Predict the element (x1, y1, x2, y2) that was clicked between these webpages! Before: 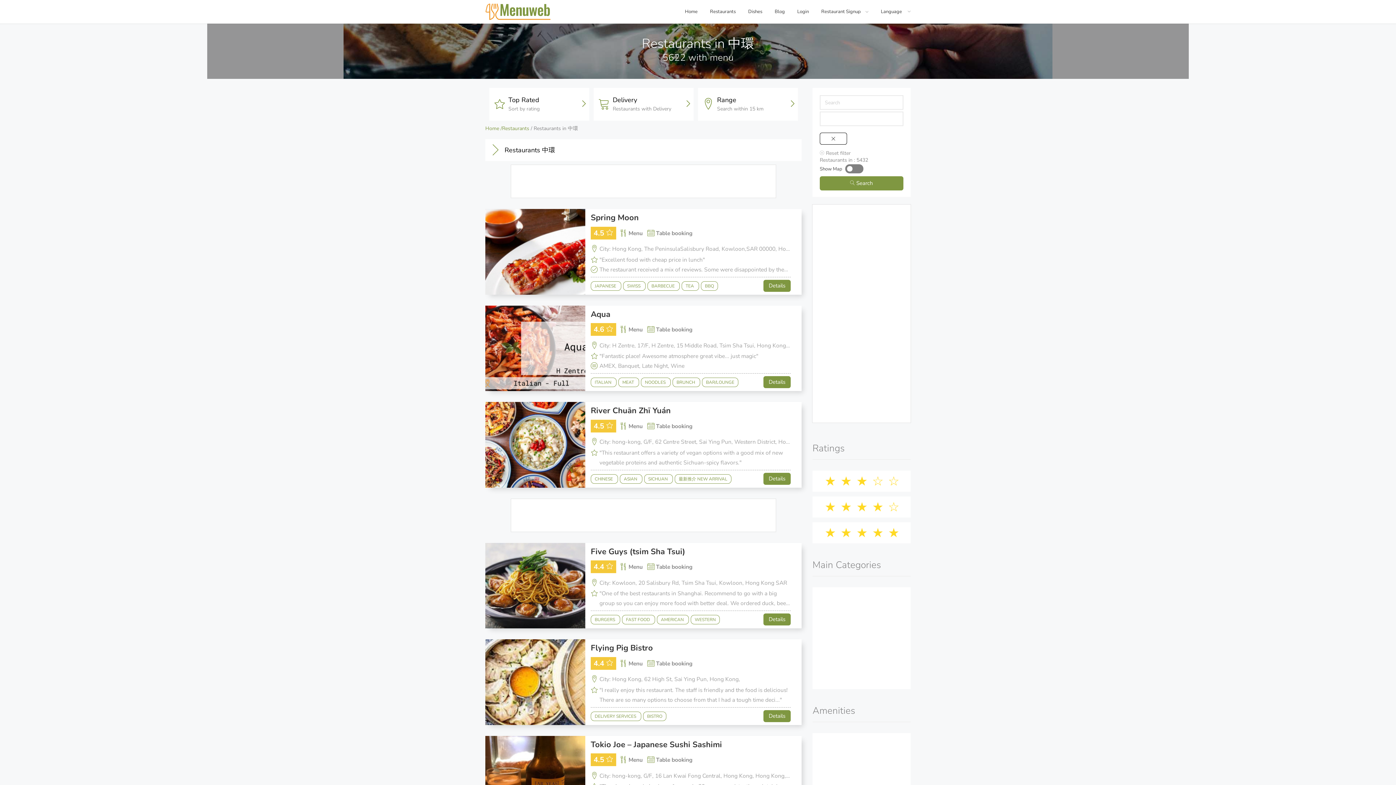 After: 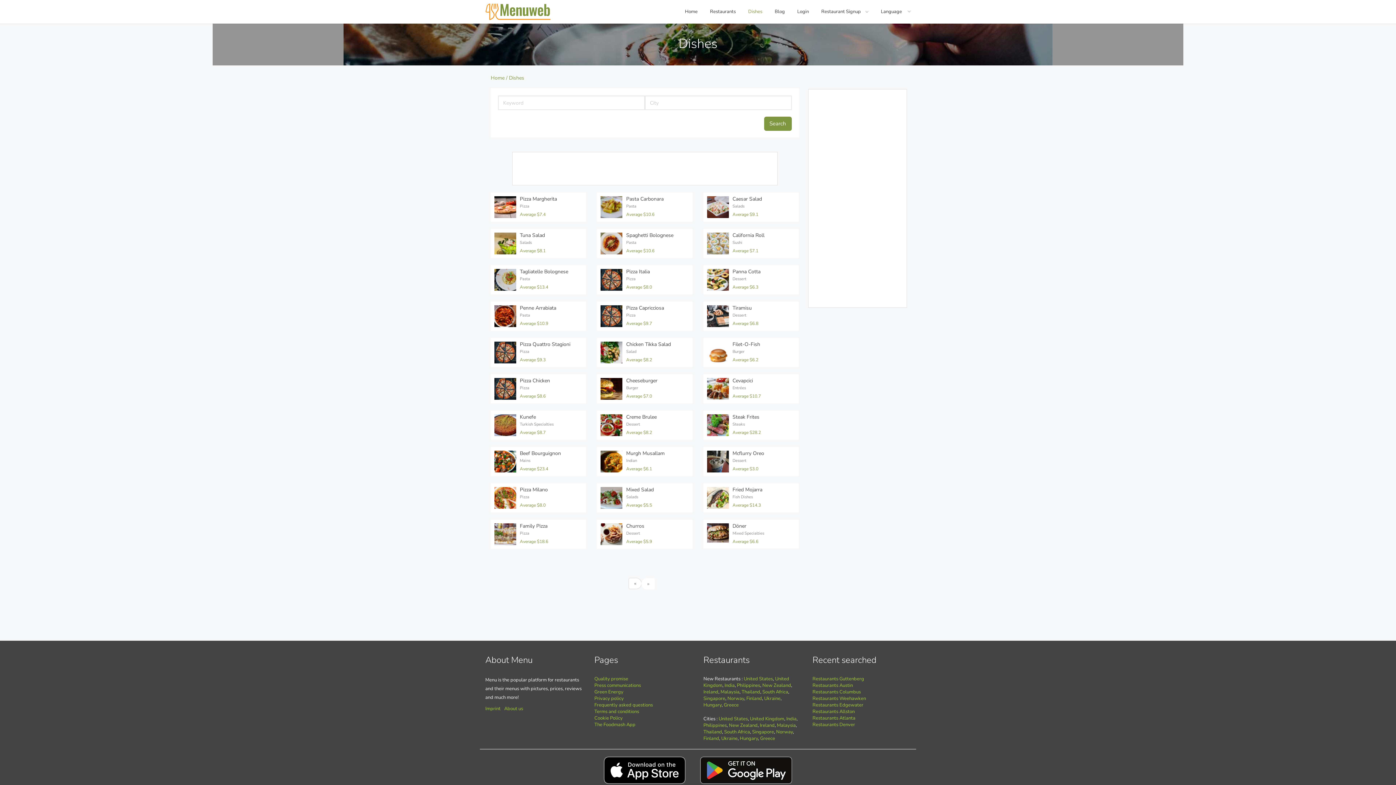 Action: bbox: (742, 1, 768, 22) label: Dishes